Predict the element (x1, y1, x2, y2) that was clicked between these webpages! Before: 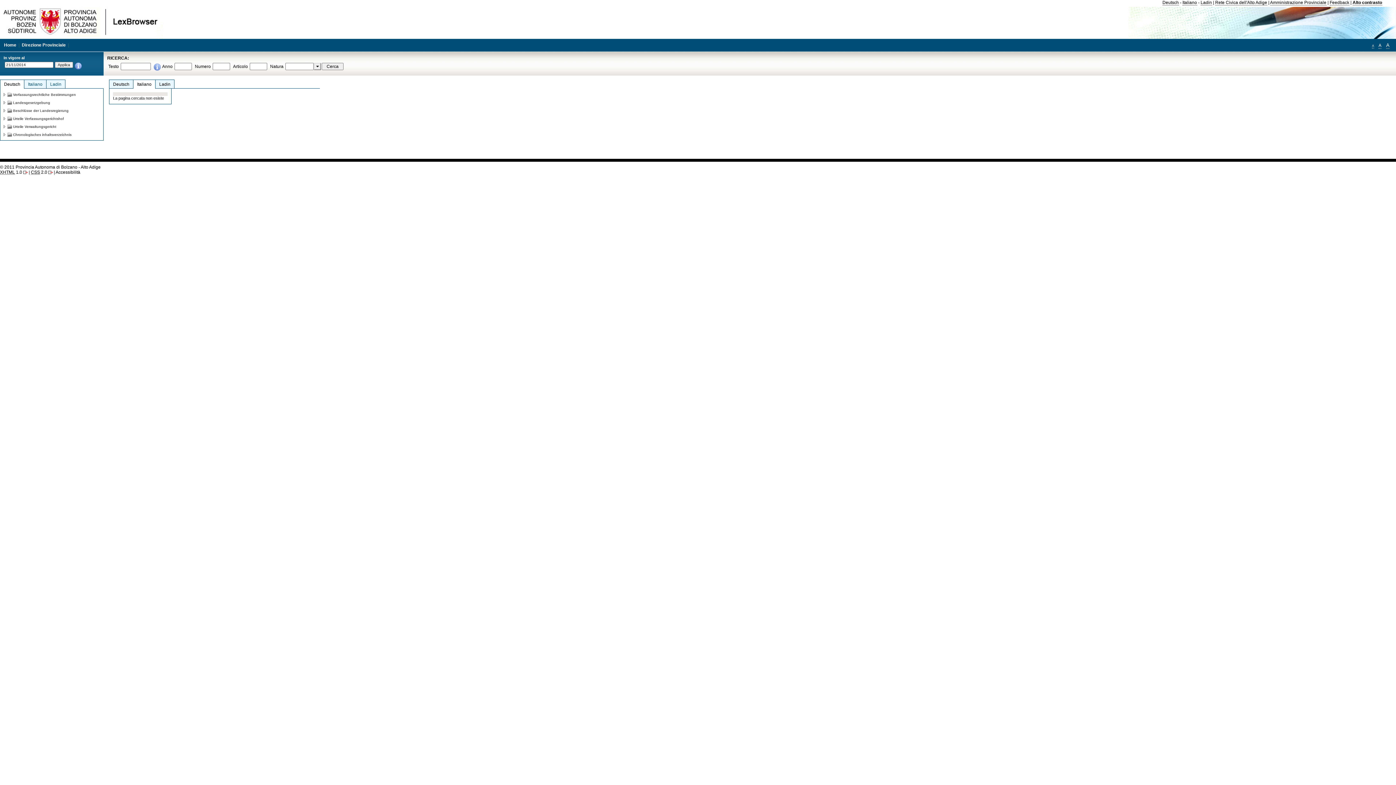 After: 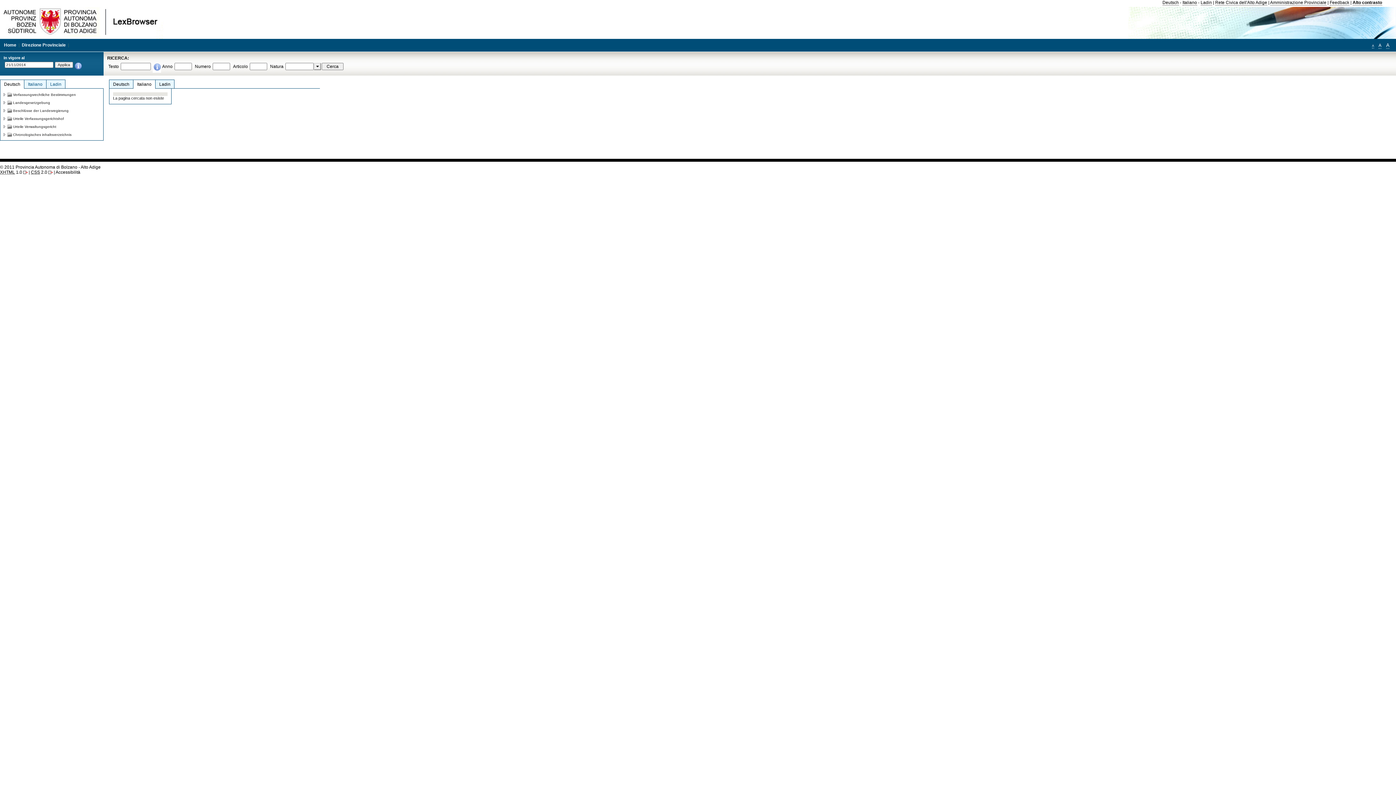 Action: bbox: (152, 67, 161, 72)